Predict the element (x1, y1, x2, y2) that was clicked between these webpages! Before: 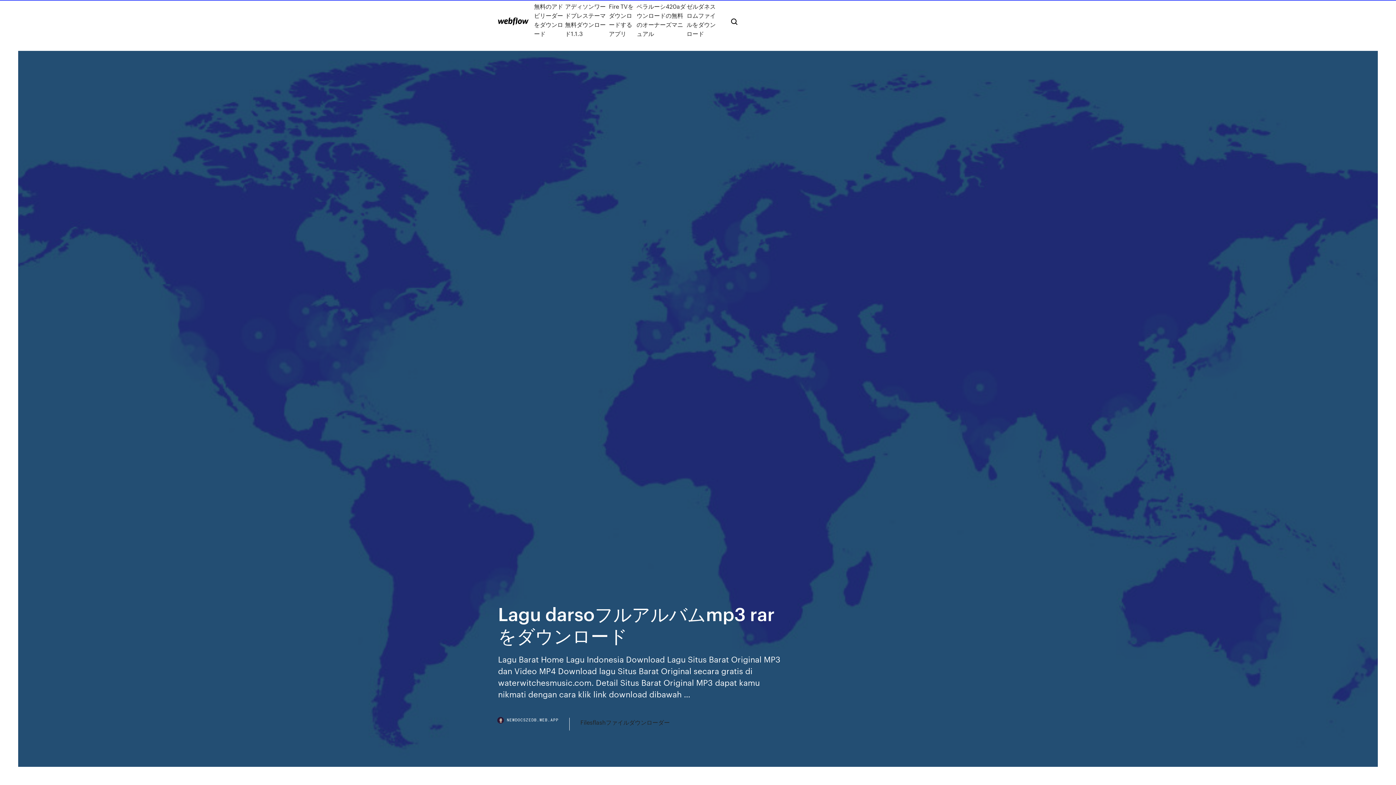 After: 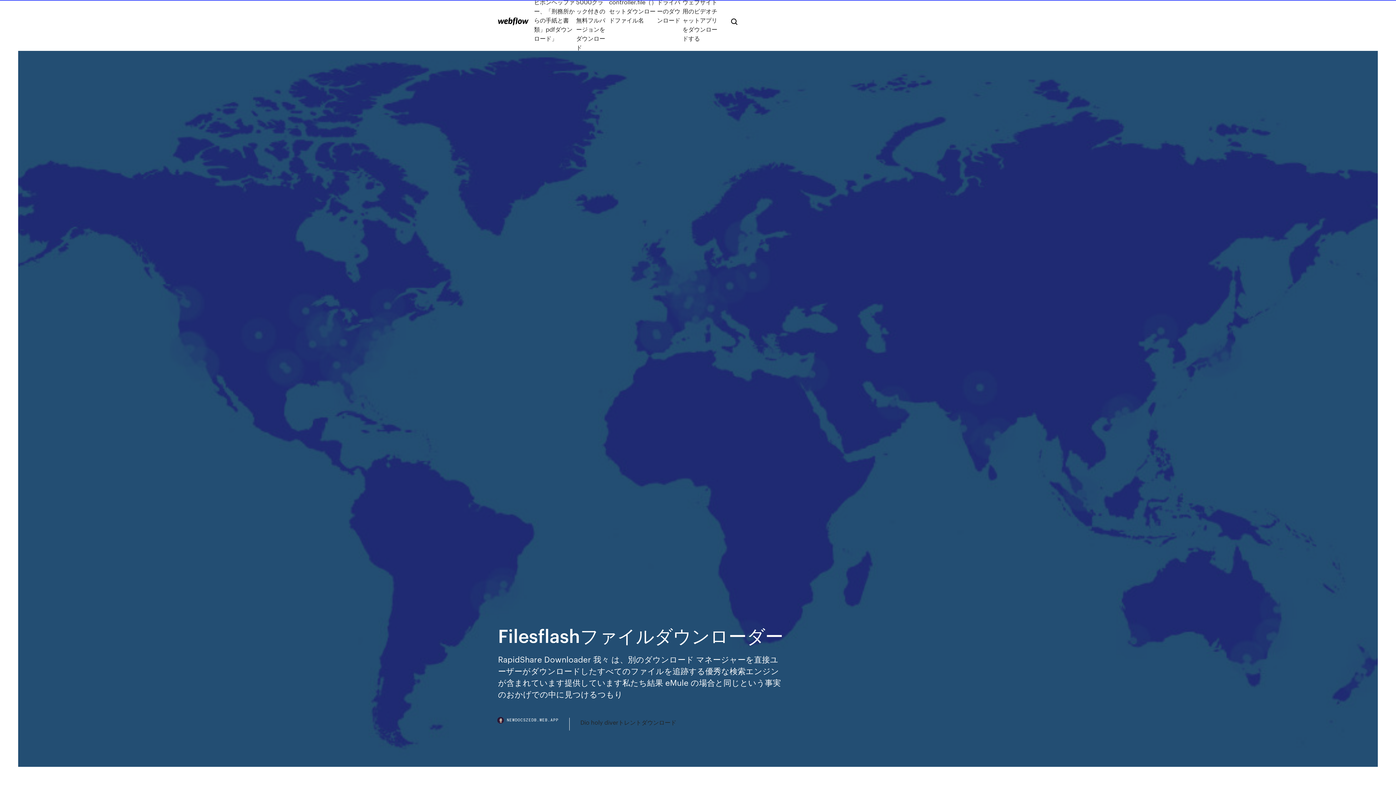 Action: label: Filesflashファイルダウンローダー bbox: (580, 718, 670, 727)